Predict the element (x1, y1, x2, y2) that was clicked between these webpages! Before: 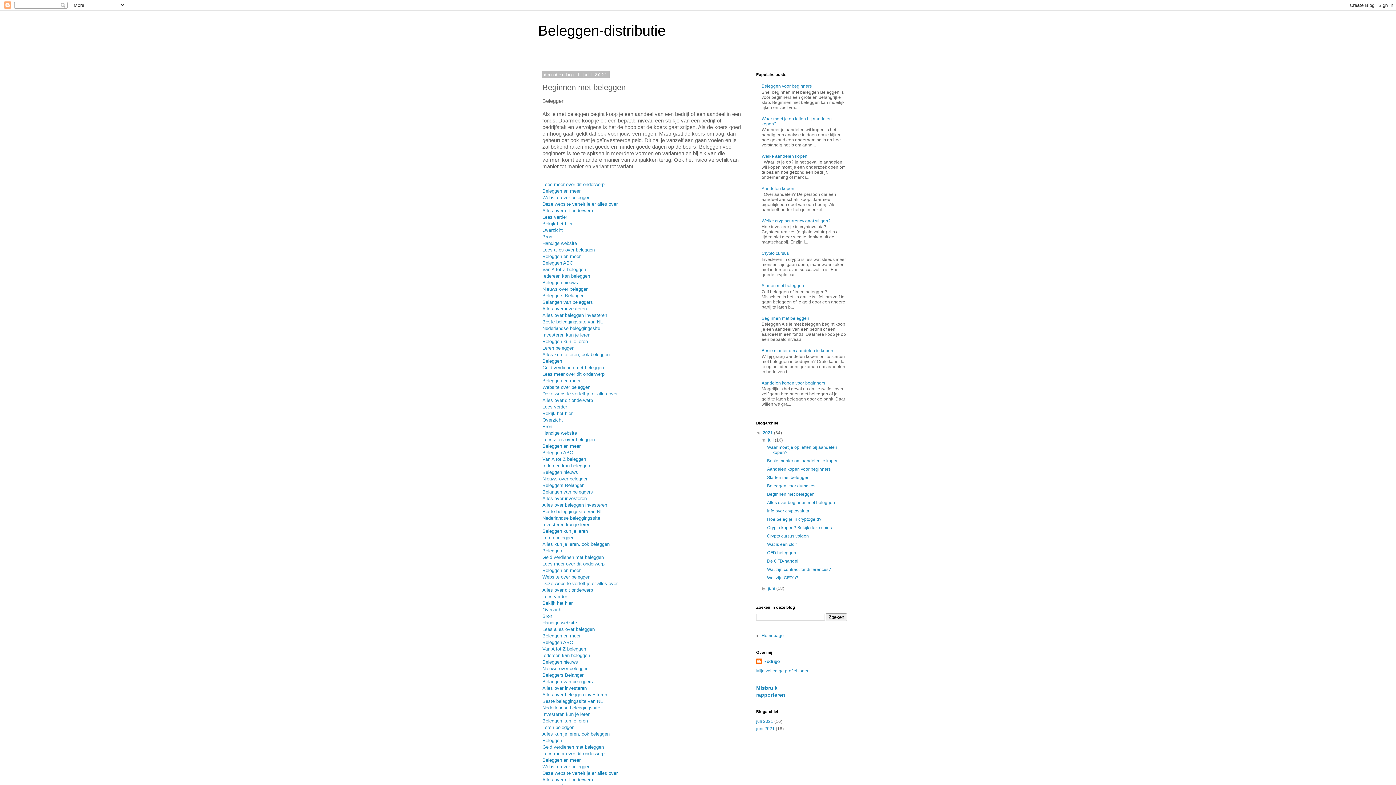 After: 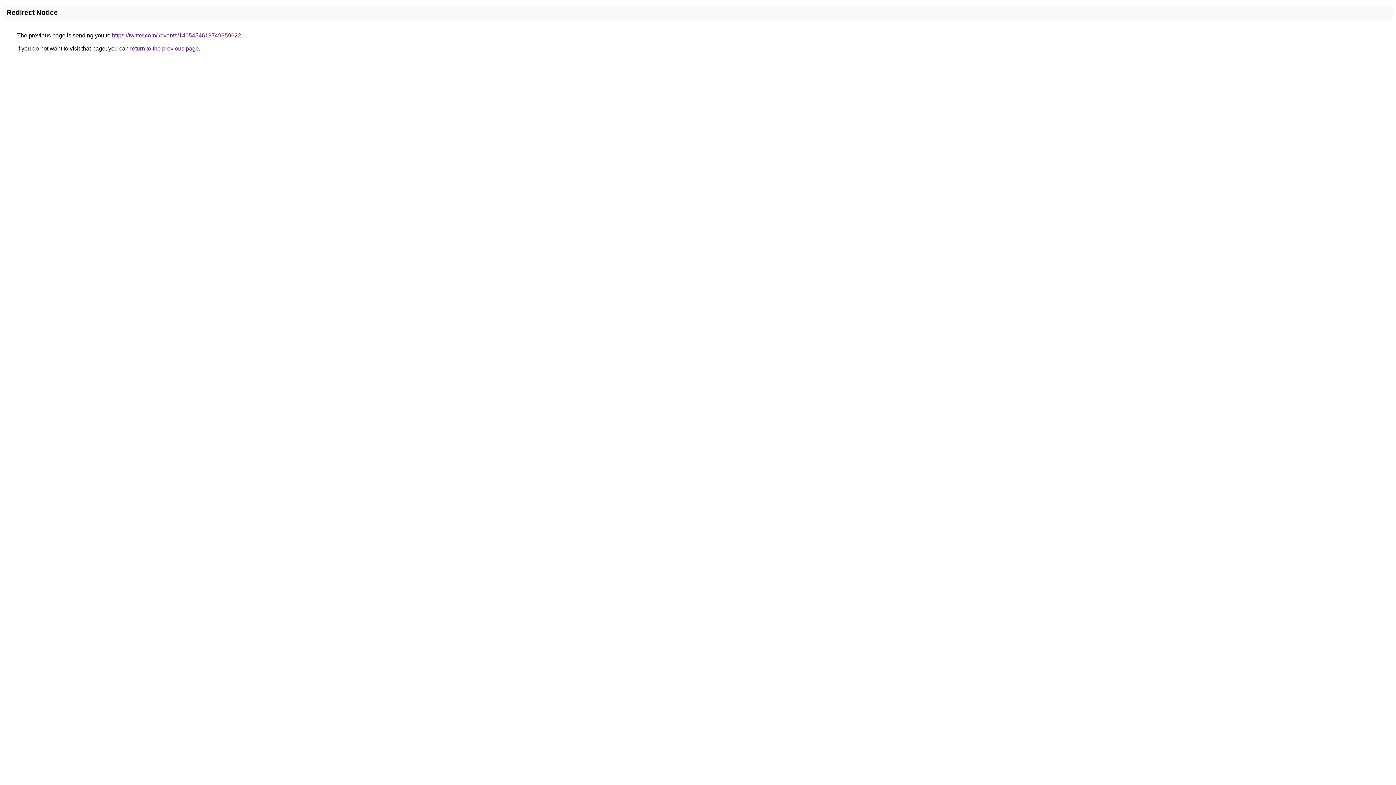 Action: bbox: (542, 554, 604, 560) label: Geld verdienen met beleggen